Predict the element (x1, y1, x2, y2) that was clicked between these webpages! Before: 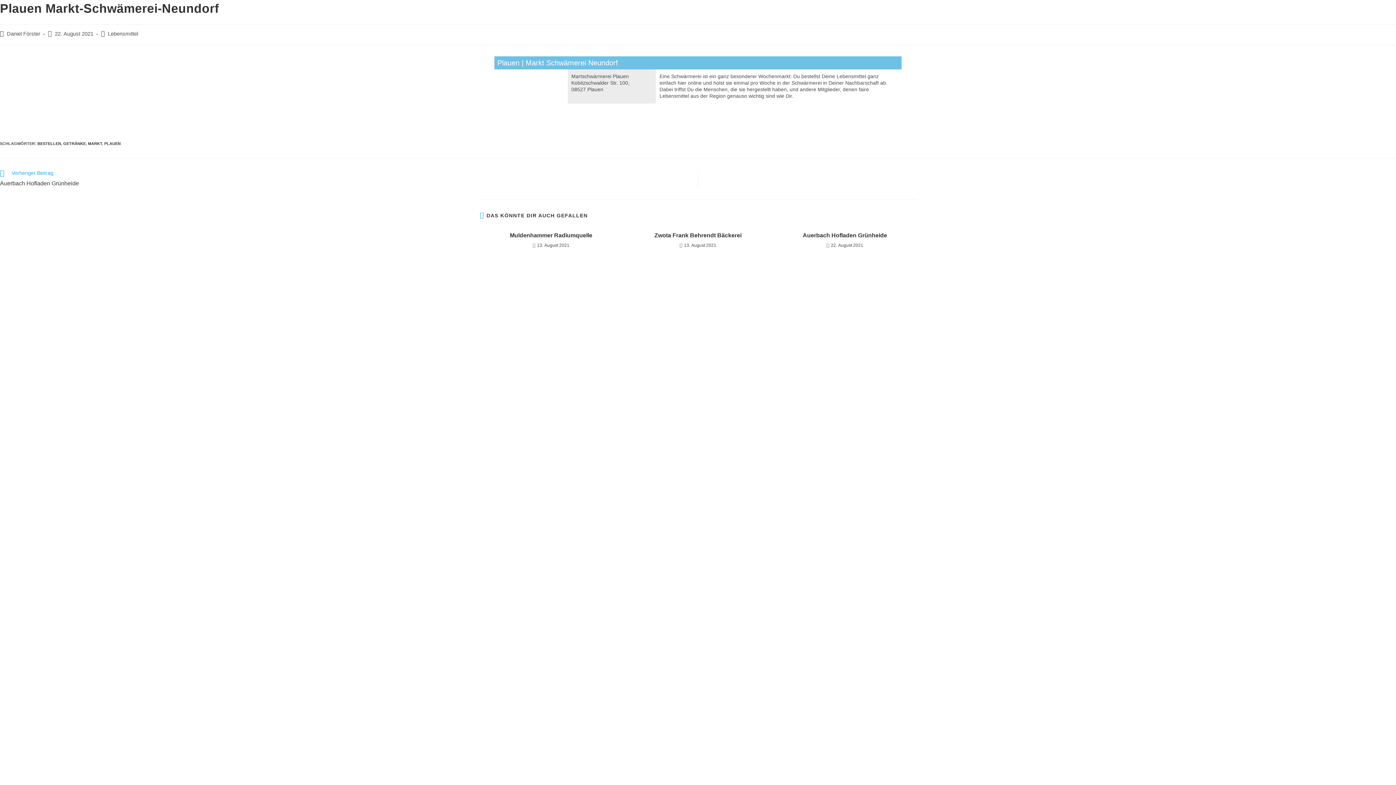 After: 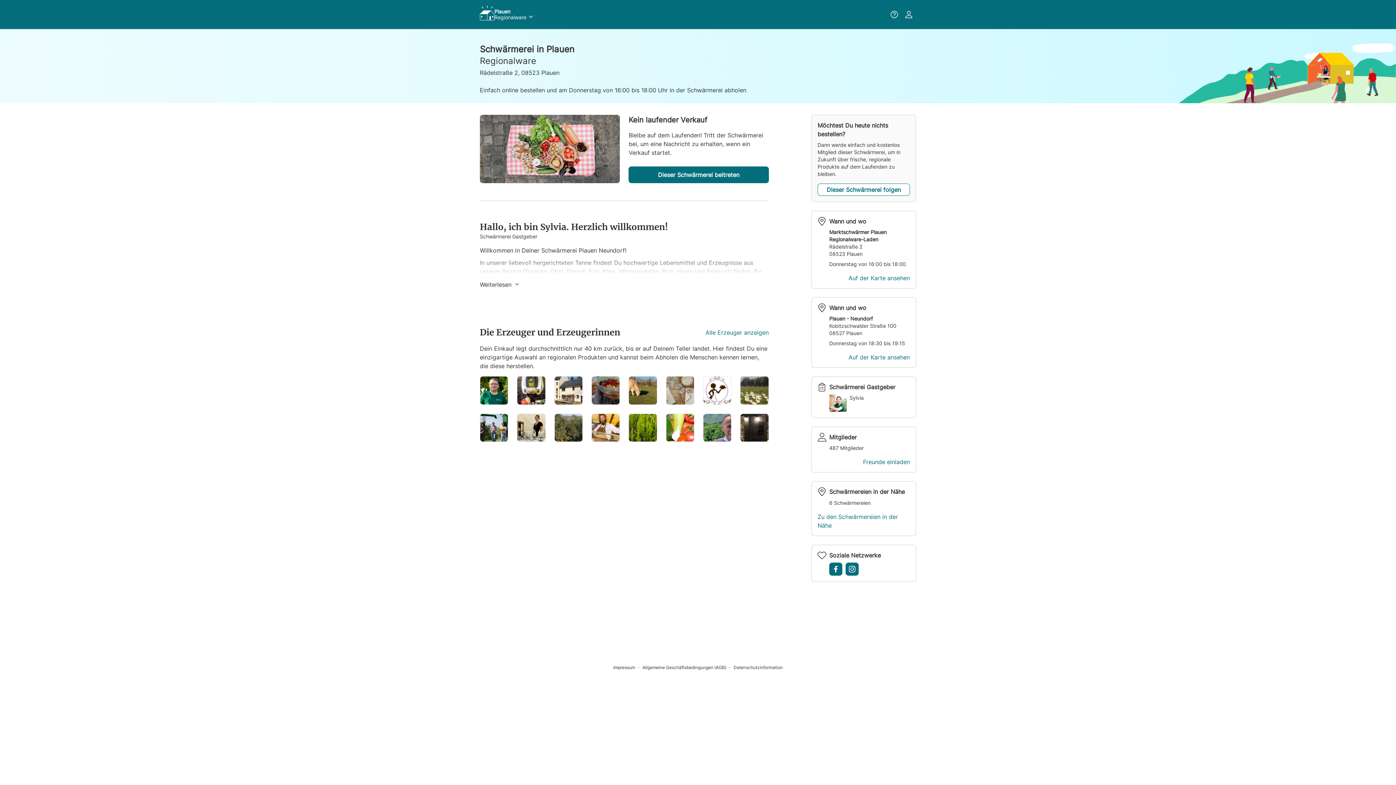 Action: bbox: (498, 73, 607, 82)